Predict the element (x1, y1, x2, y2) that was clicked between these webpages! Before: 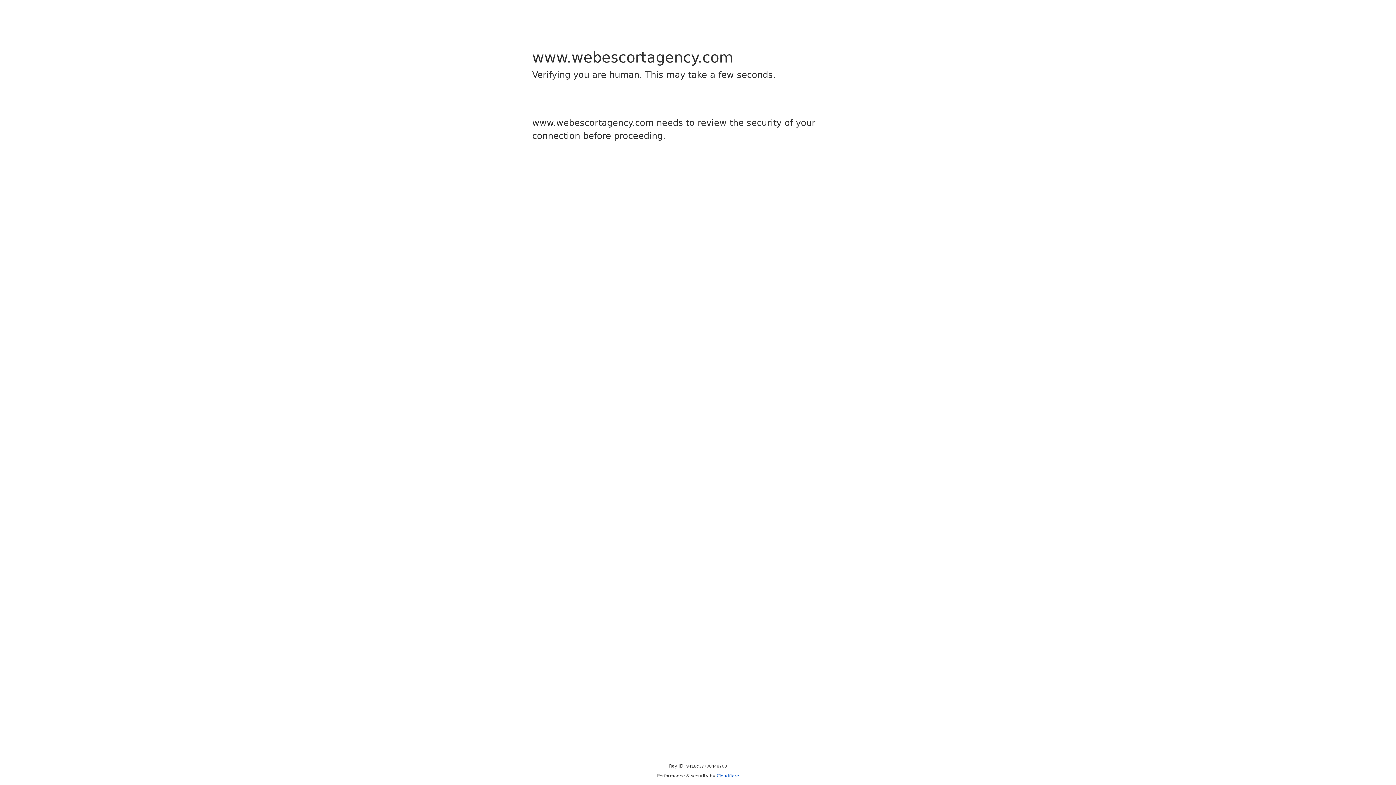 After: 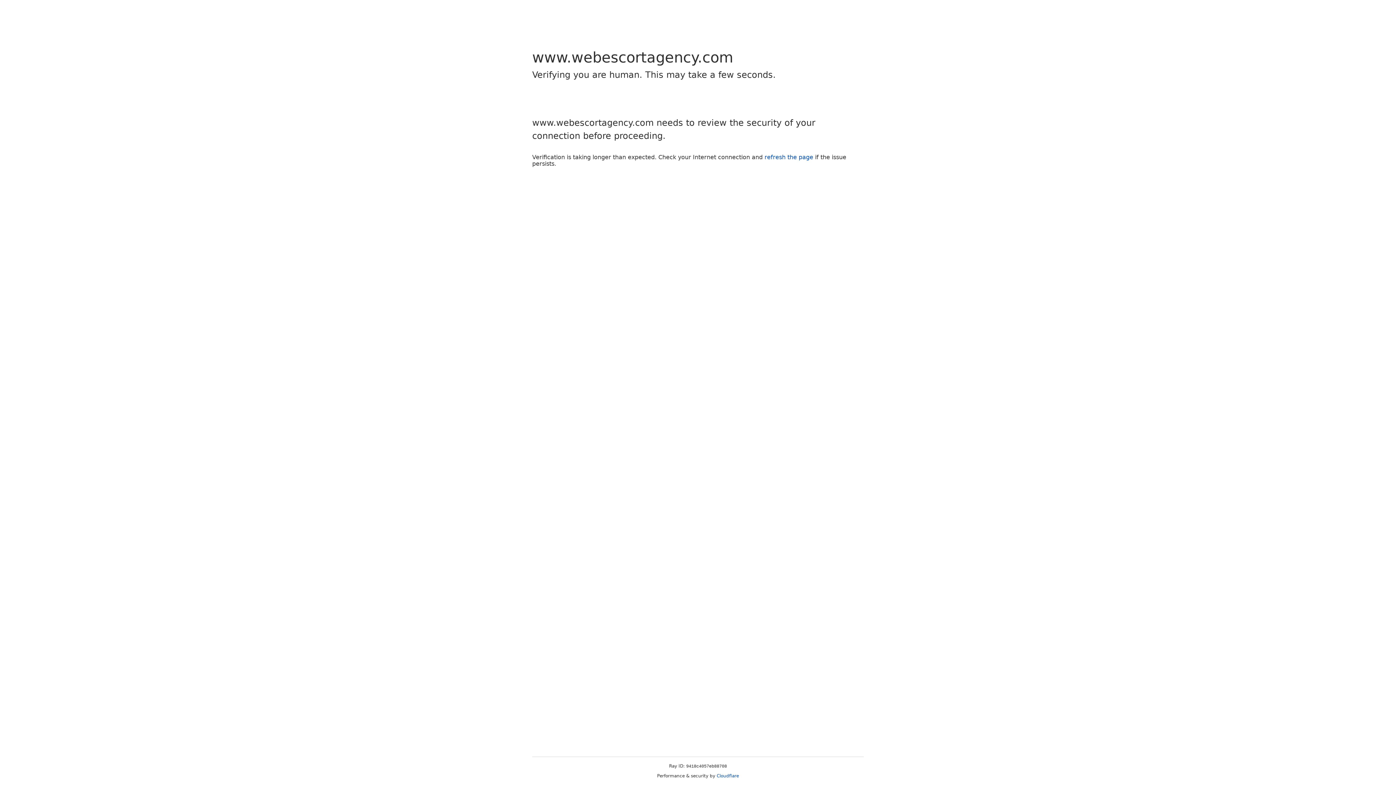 Action: label: Cloudflare bbox: (716, 773, 739, 778)